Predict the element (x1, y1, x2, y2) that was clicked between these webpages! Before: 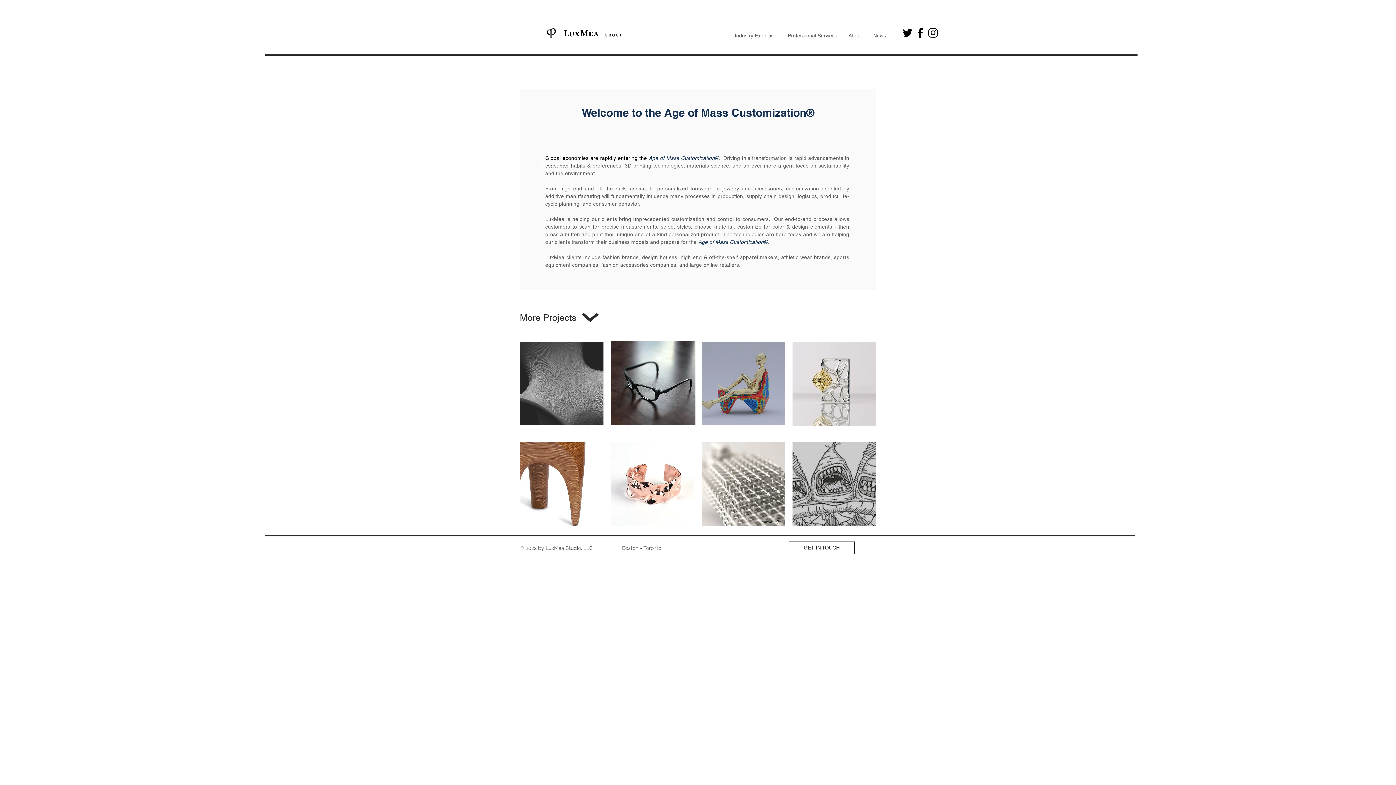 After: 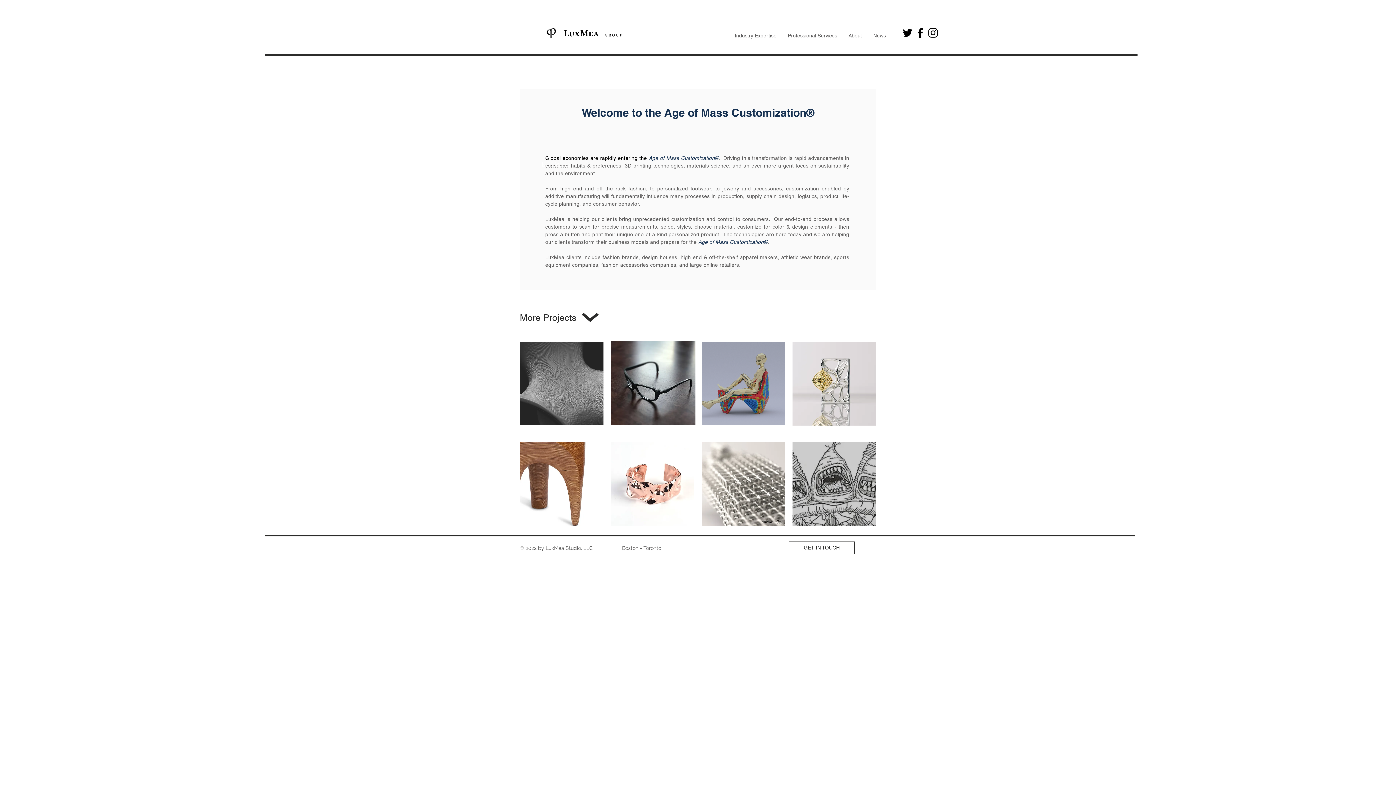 Action: bbox: (926, 26, 939, 39) label: Instagram